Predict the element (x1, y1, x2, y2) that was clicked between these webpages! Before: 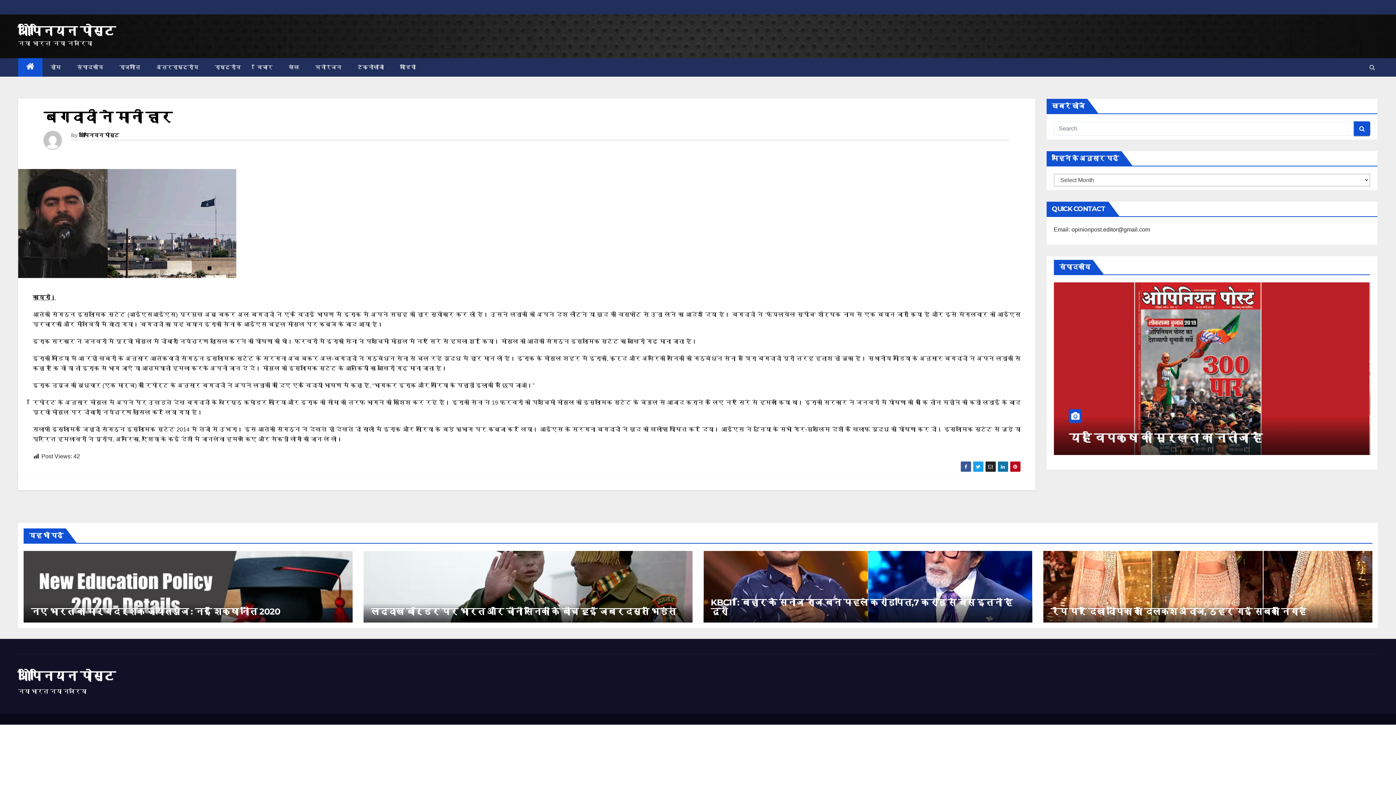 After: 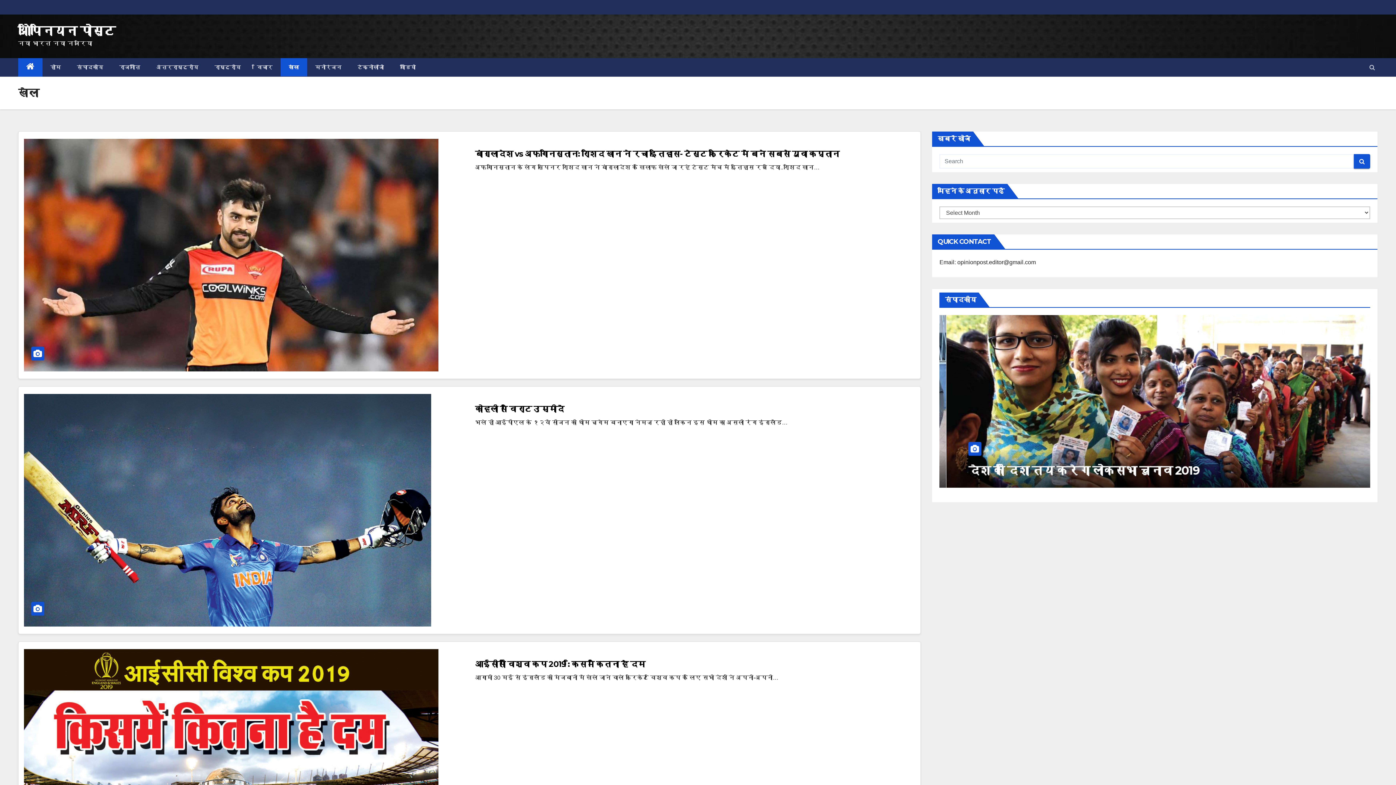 Action: label: खेल bbox: (280, 58, 307, 76)